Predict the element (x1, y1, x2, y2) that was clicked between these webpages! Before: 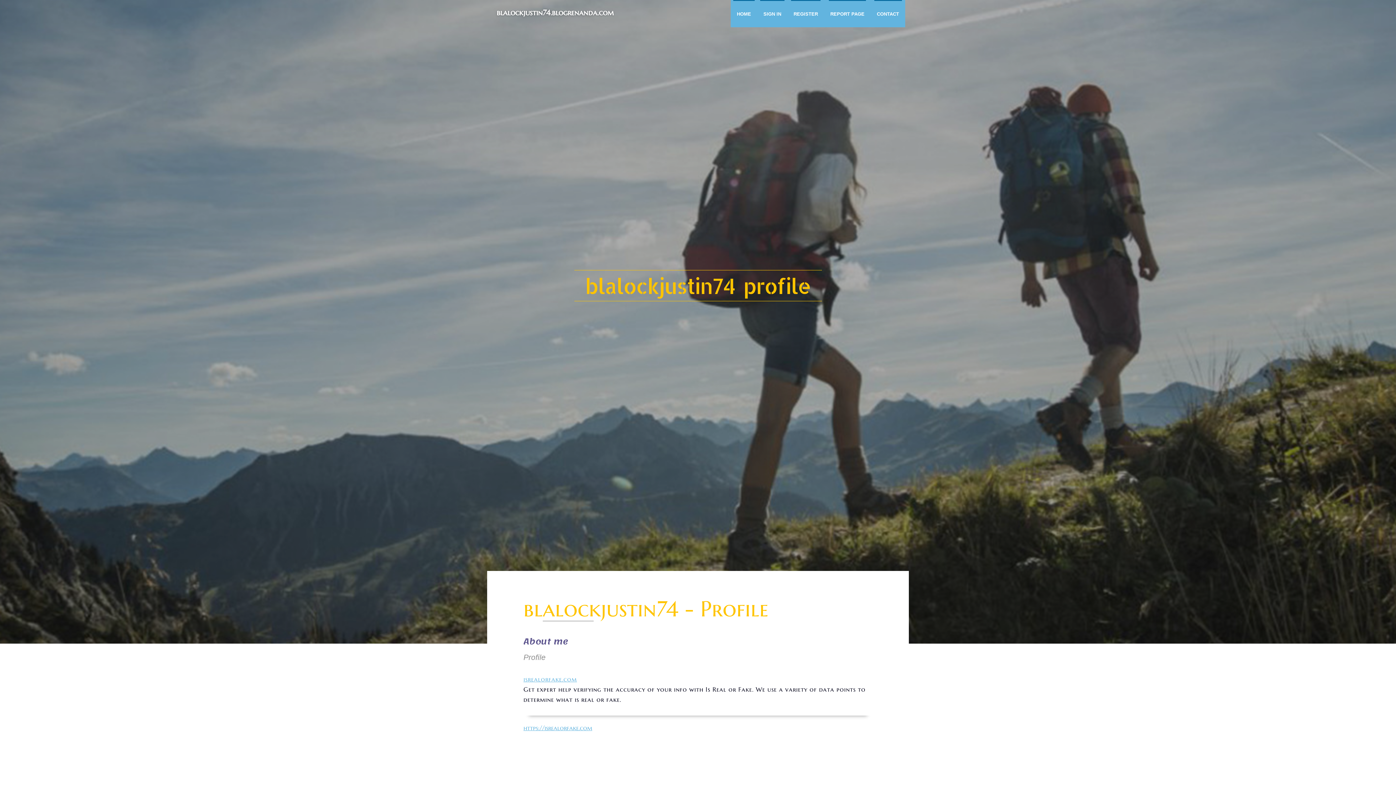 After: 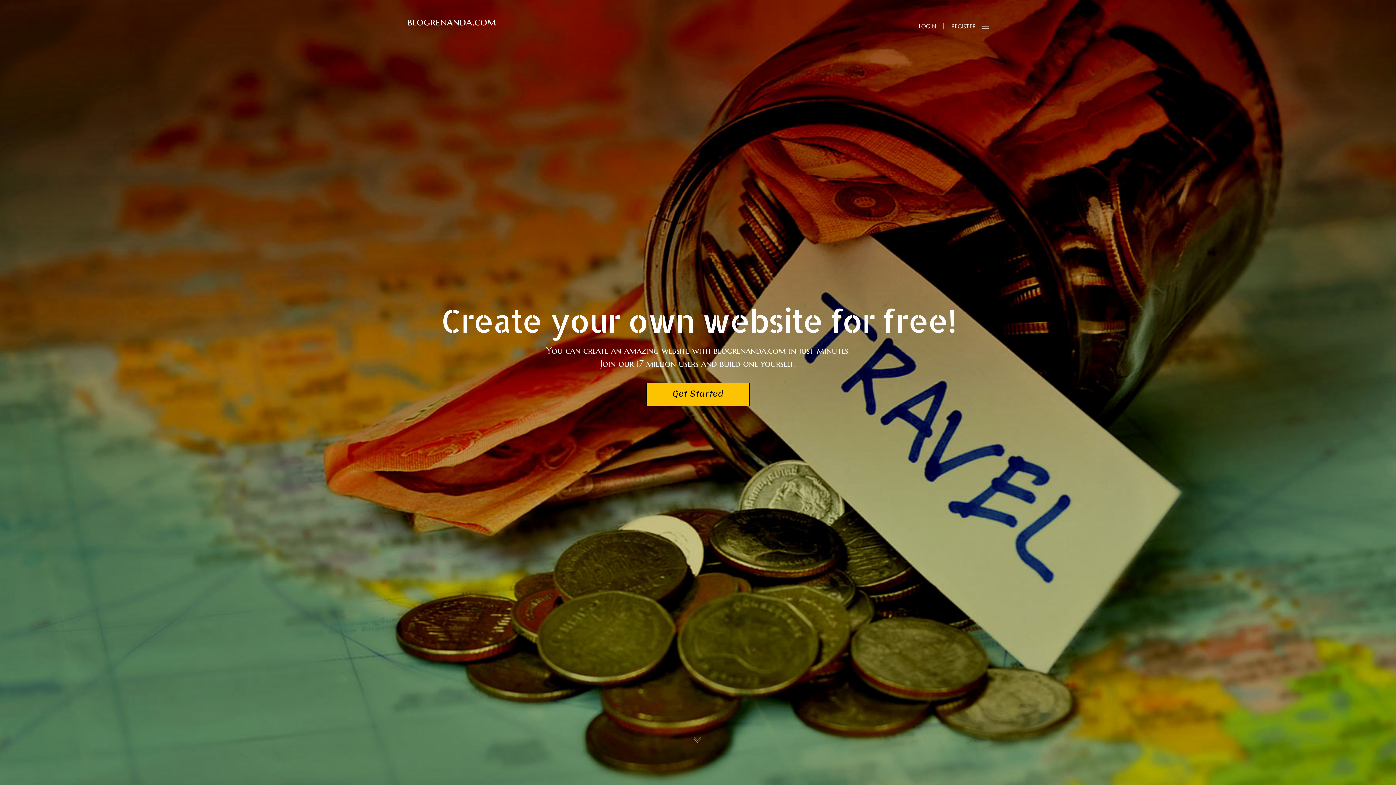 Action: label: HOME bbox: (730, 0, 757, 27)